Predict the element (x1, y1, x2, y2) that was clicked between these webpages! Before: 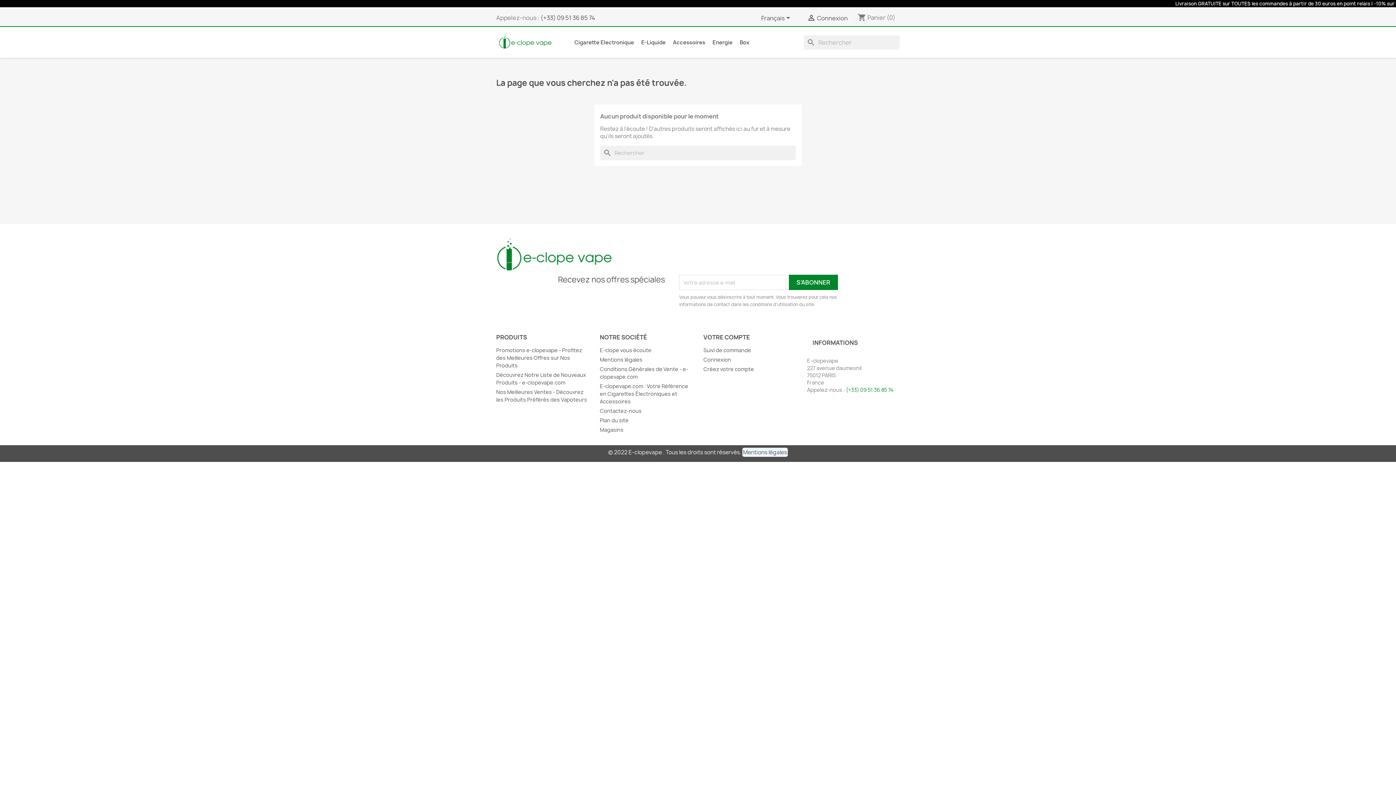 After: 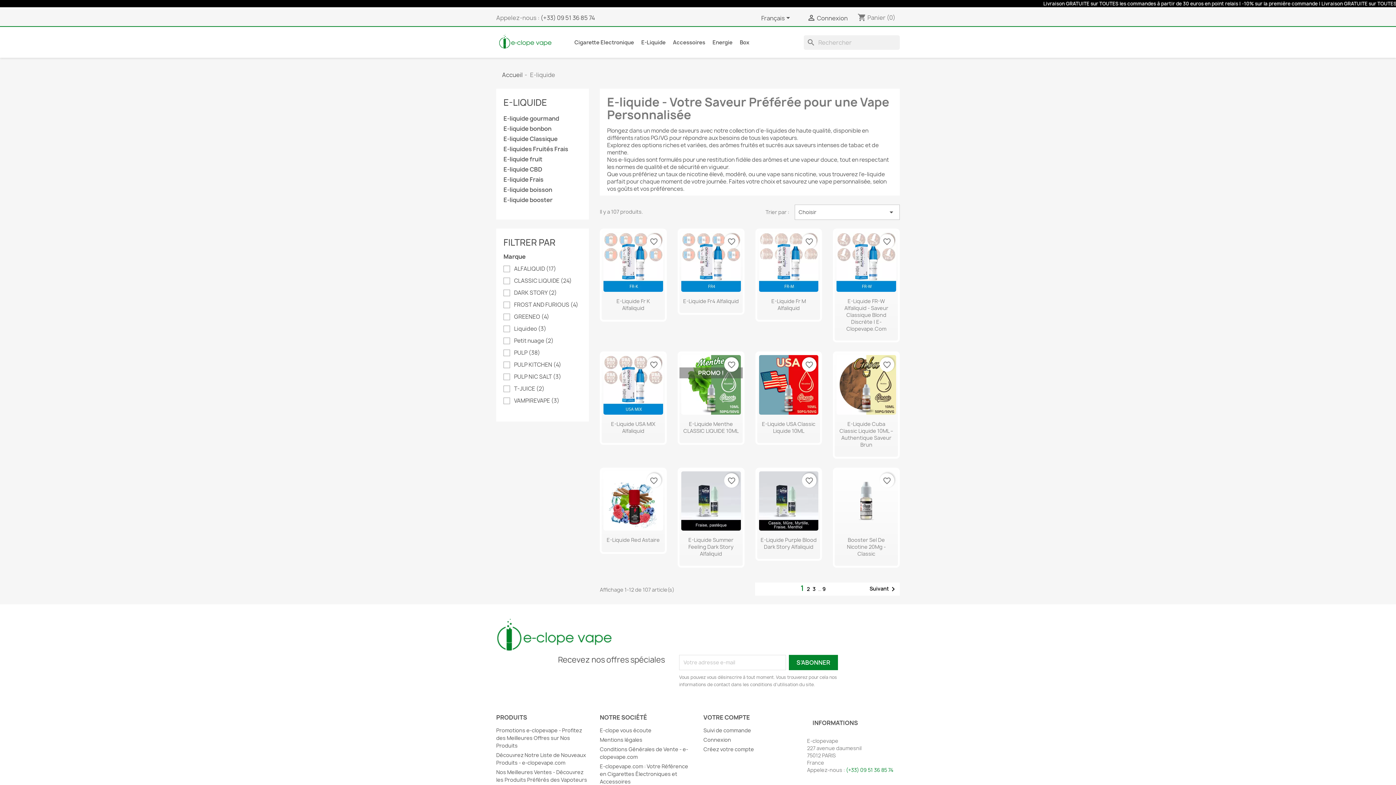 Action: label: E-Liquide bbox: (637, 35, 669, 49)